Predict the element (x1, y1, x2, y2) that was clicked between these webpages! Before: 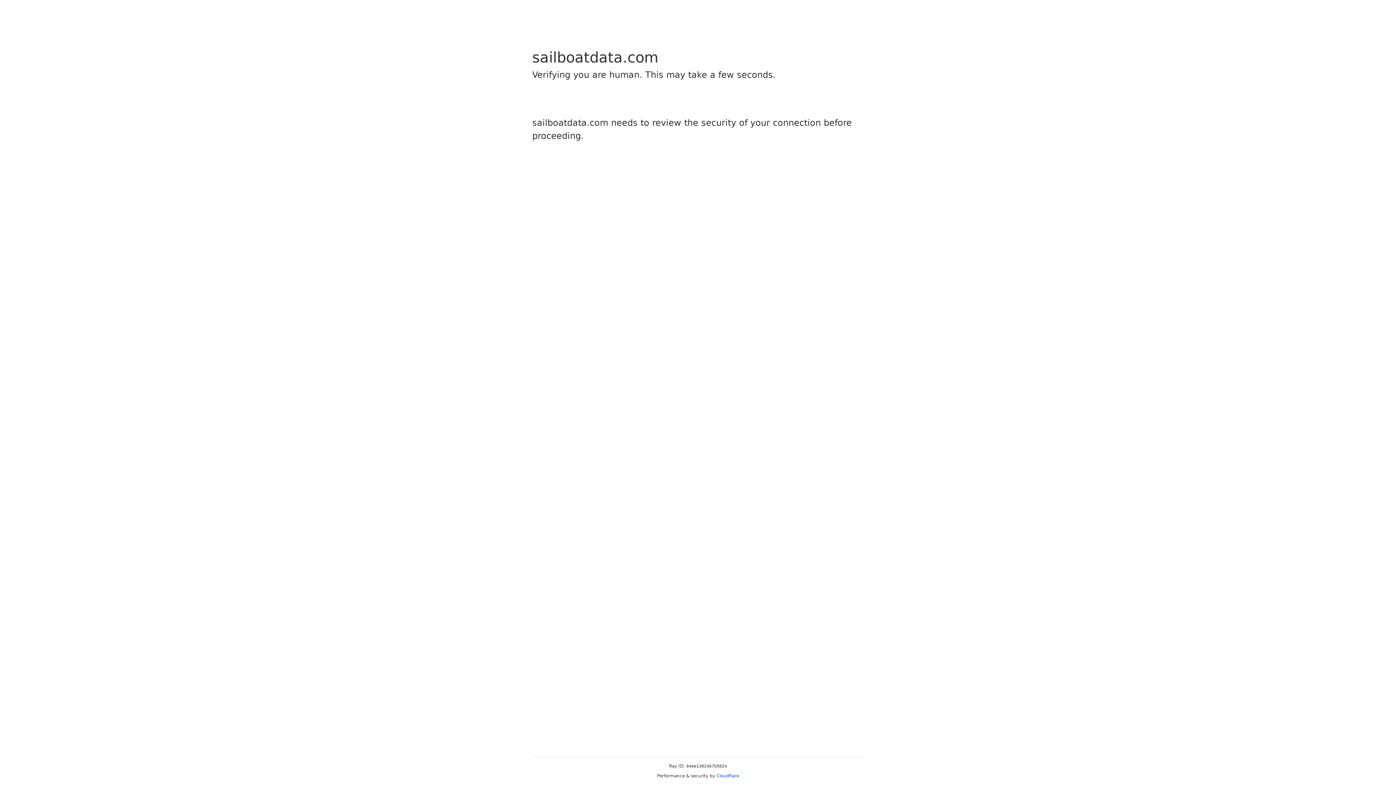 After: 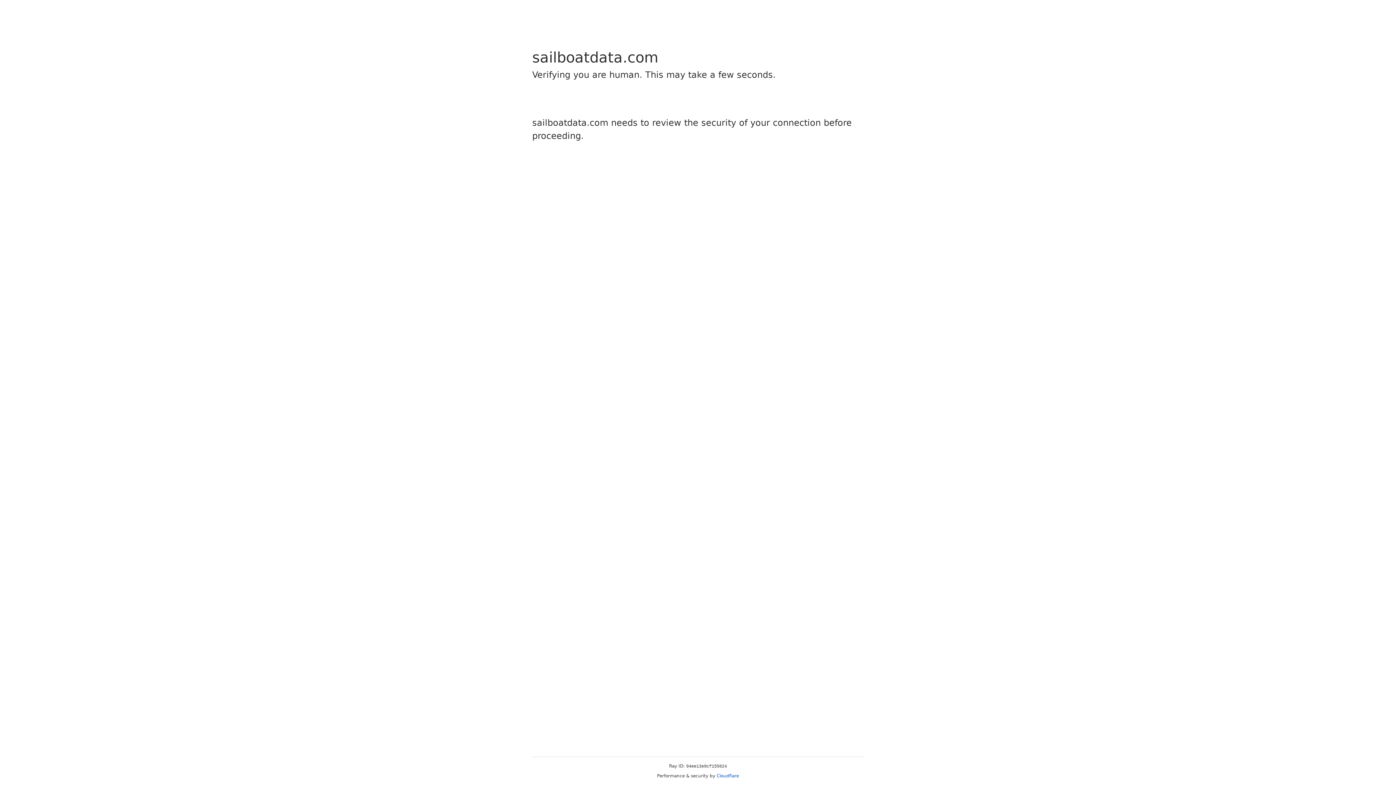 Action: label: Cloudflare bbox: (716, 773, 739, 778)